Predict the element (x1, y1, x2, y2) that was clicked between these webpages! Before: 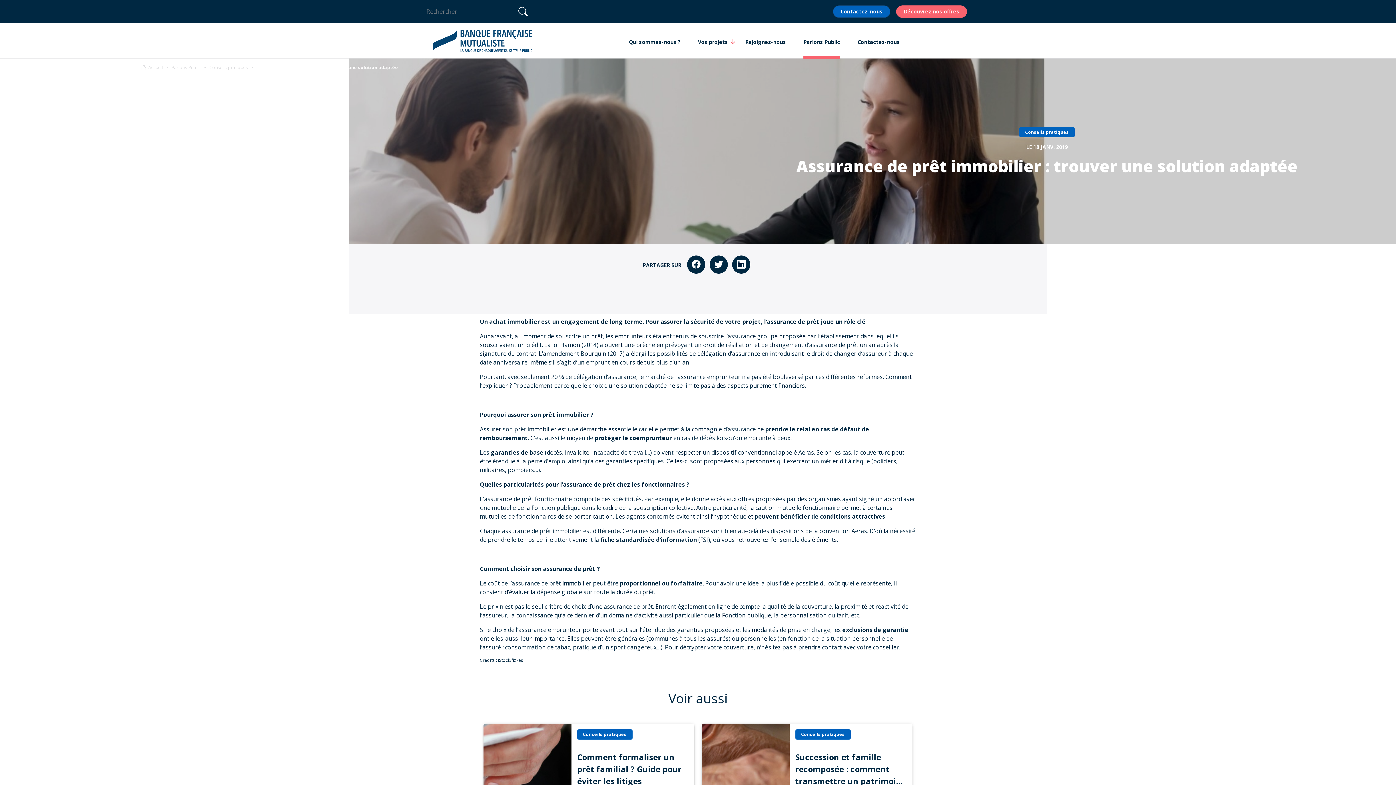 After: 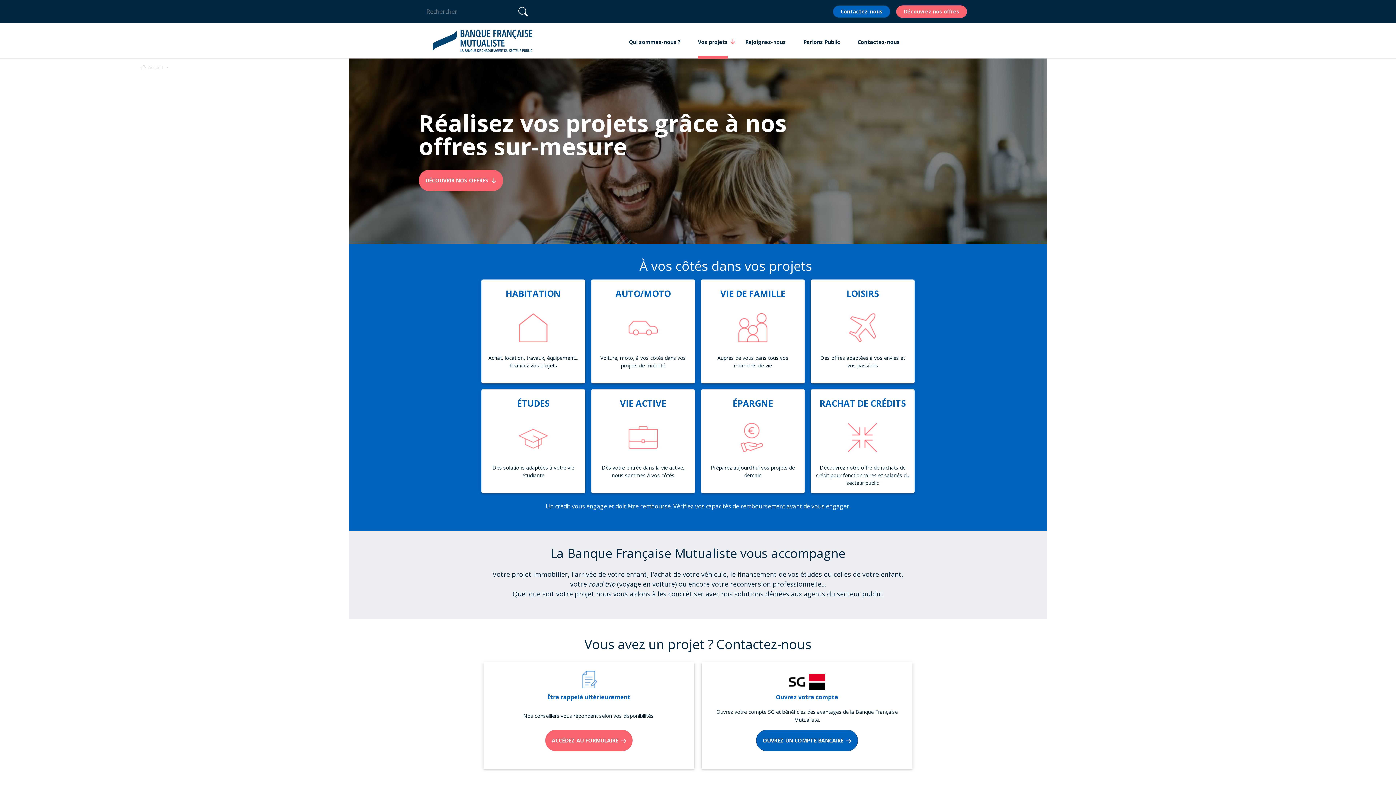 Action: bbox: (698, 23, 728, 58) label: Vos projets